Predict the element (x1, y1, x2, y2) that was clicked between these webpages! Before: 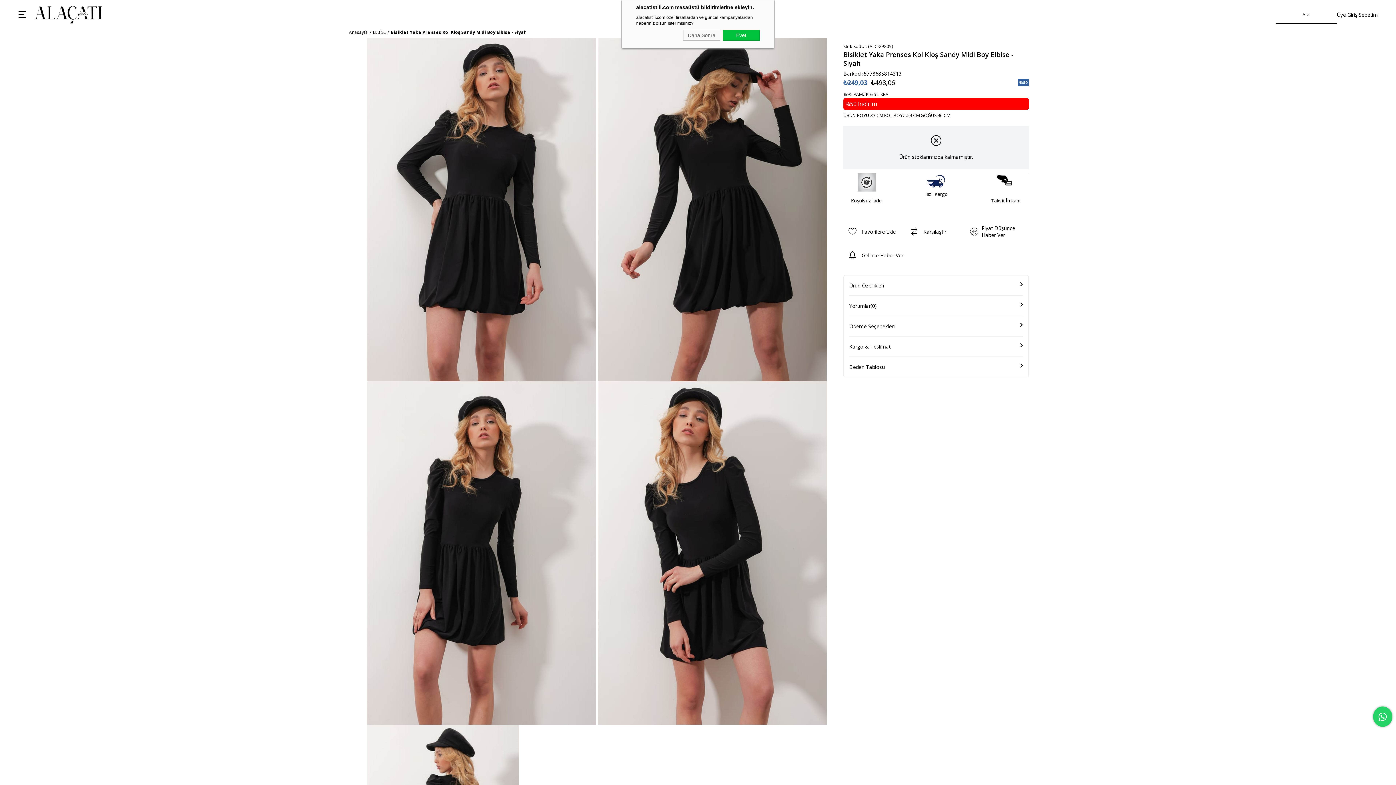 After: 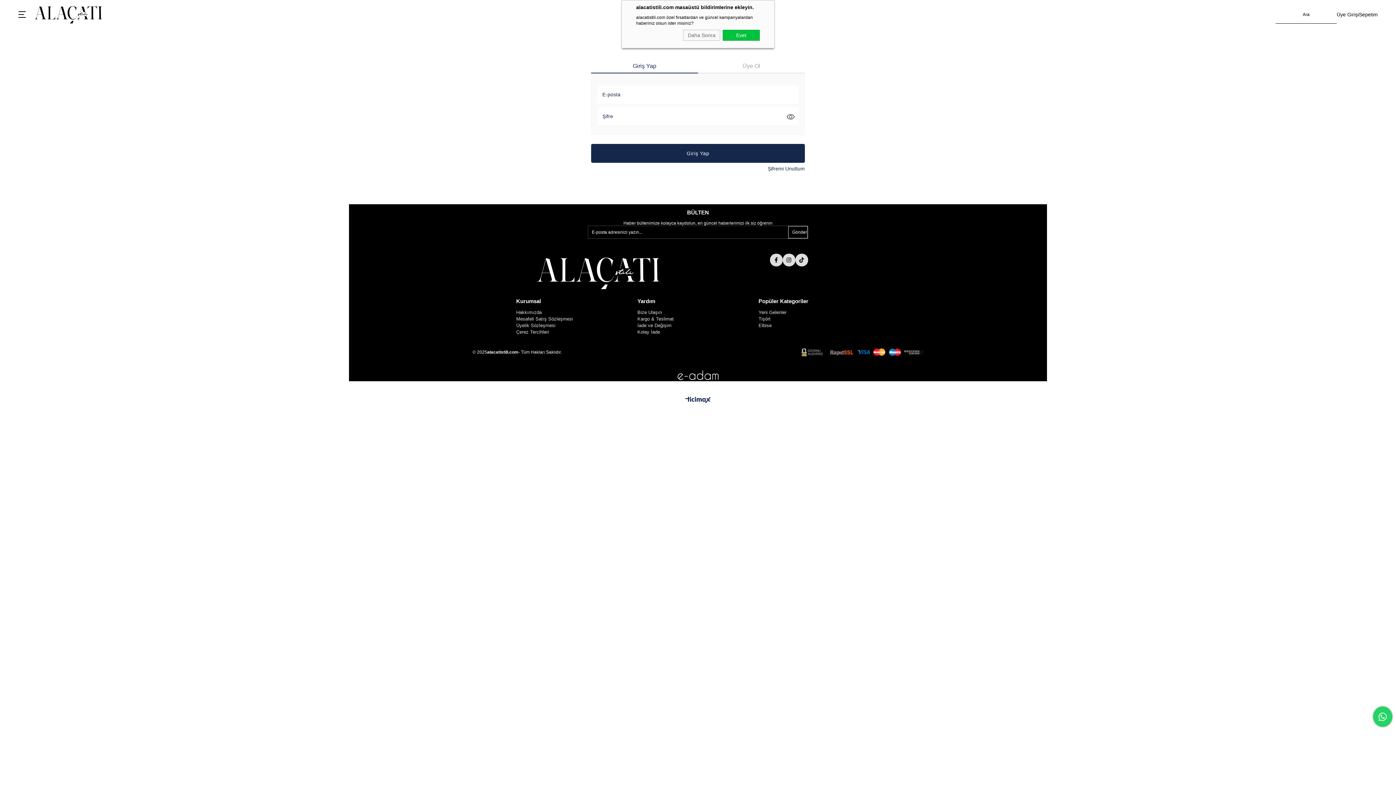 Action: label: Fiyat Düşünce Haber Ver bbox: (967, 222, 1029, 240)